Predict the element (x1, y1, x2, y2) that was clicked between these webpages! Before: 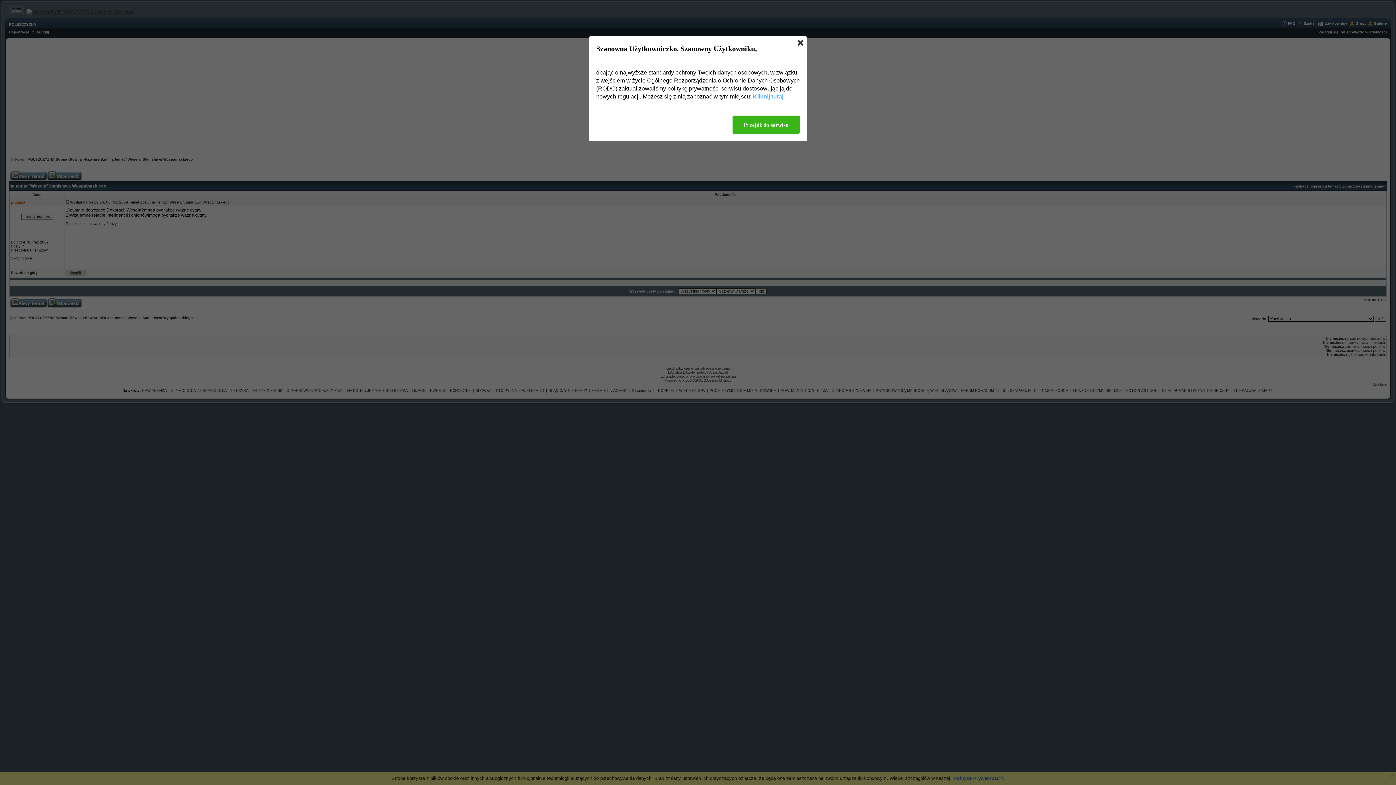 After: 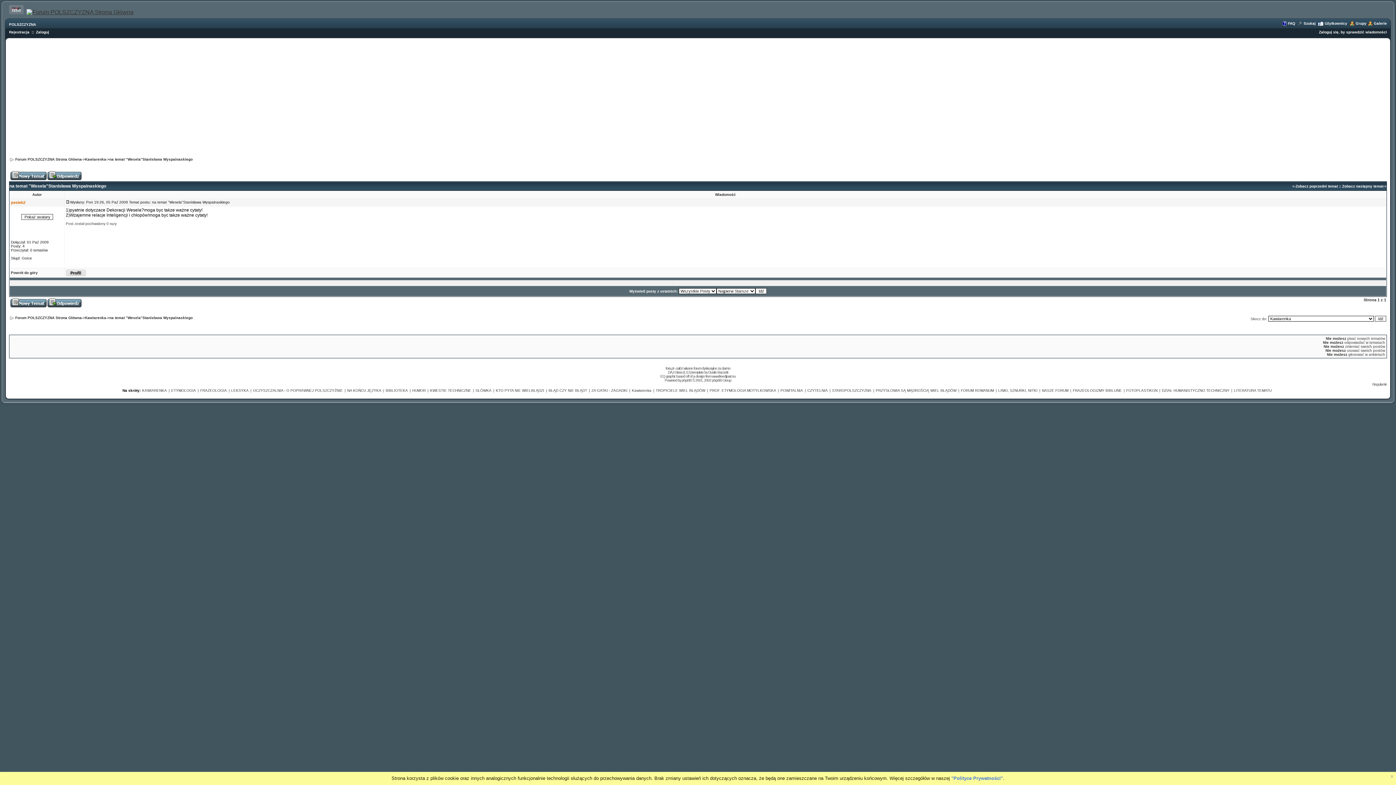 Action: label: Przejdź do serwisu bbox: (732, 115, 800, 133)